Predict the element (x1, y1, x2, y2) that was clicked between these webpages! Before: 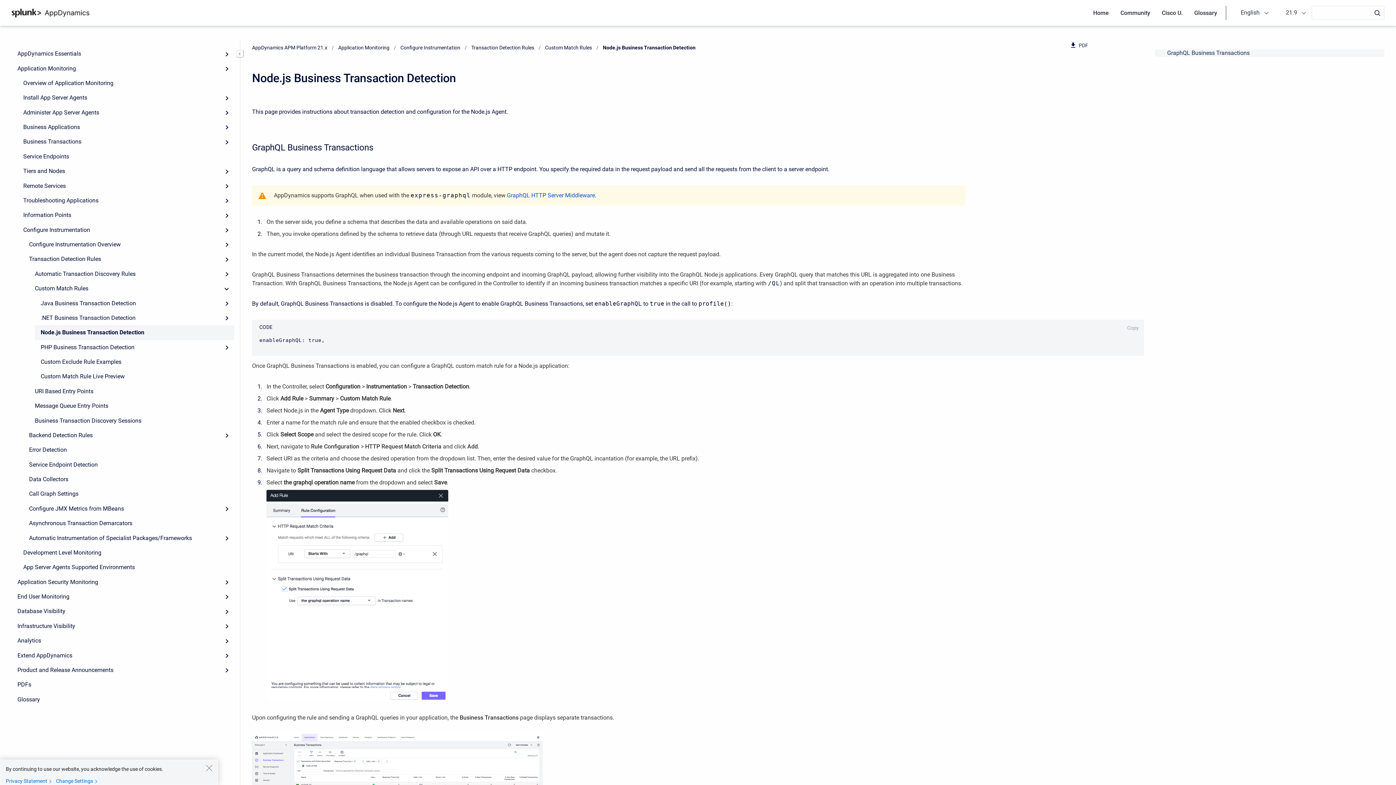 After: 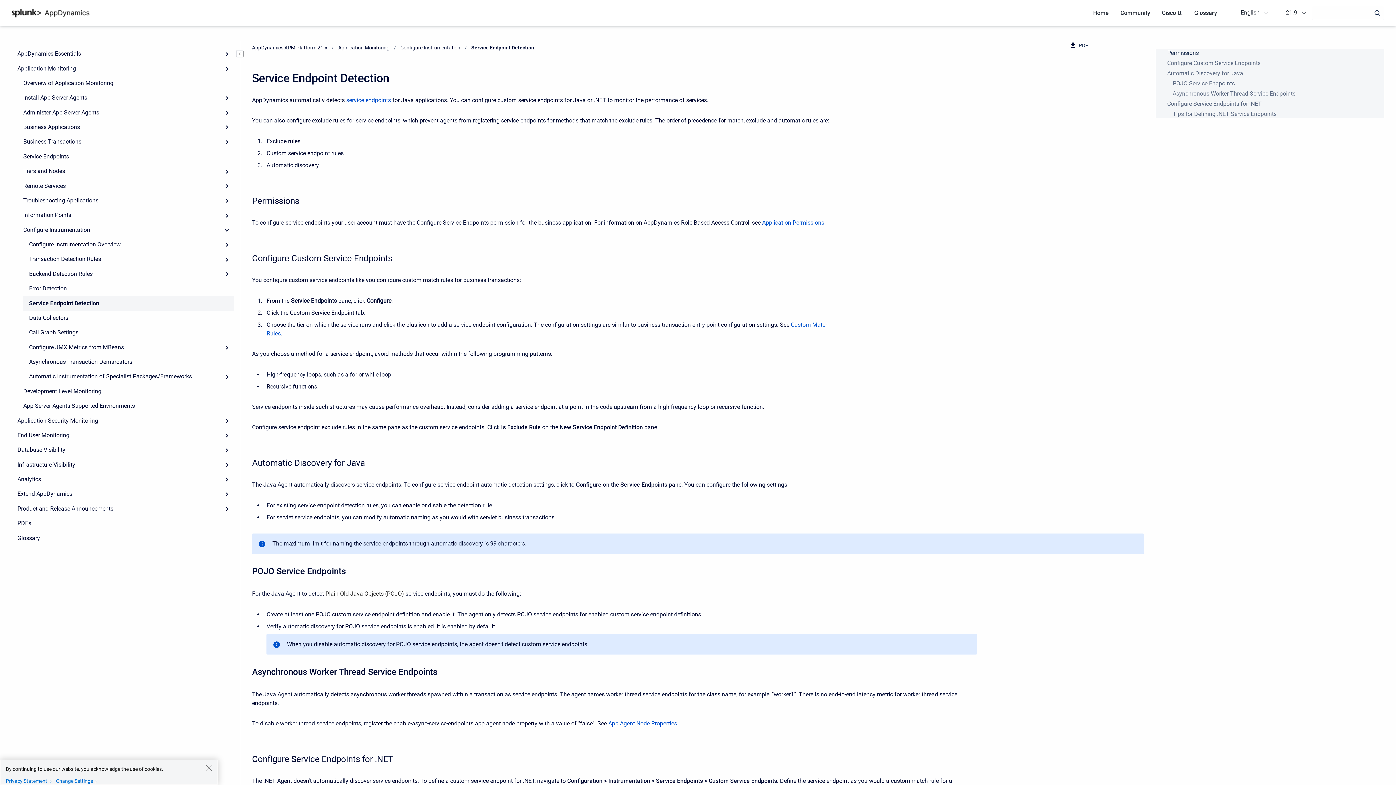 Action: label: Service Endpoint Detection bbox: (23, 457, 234, 472)